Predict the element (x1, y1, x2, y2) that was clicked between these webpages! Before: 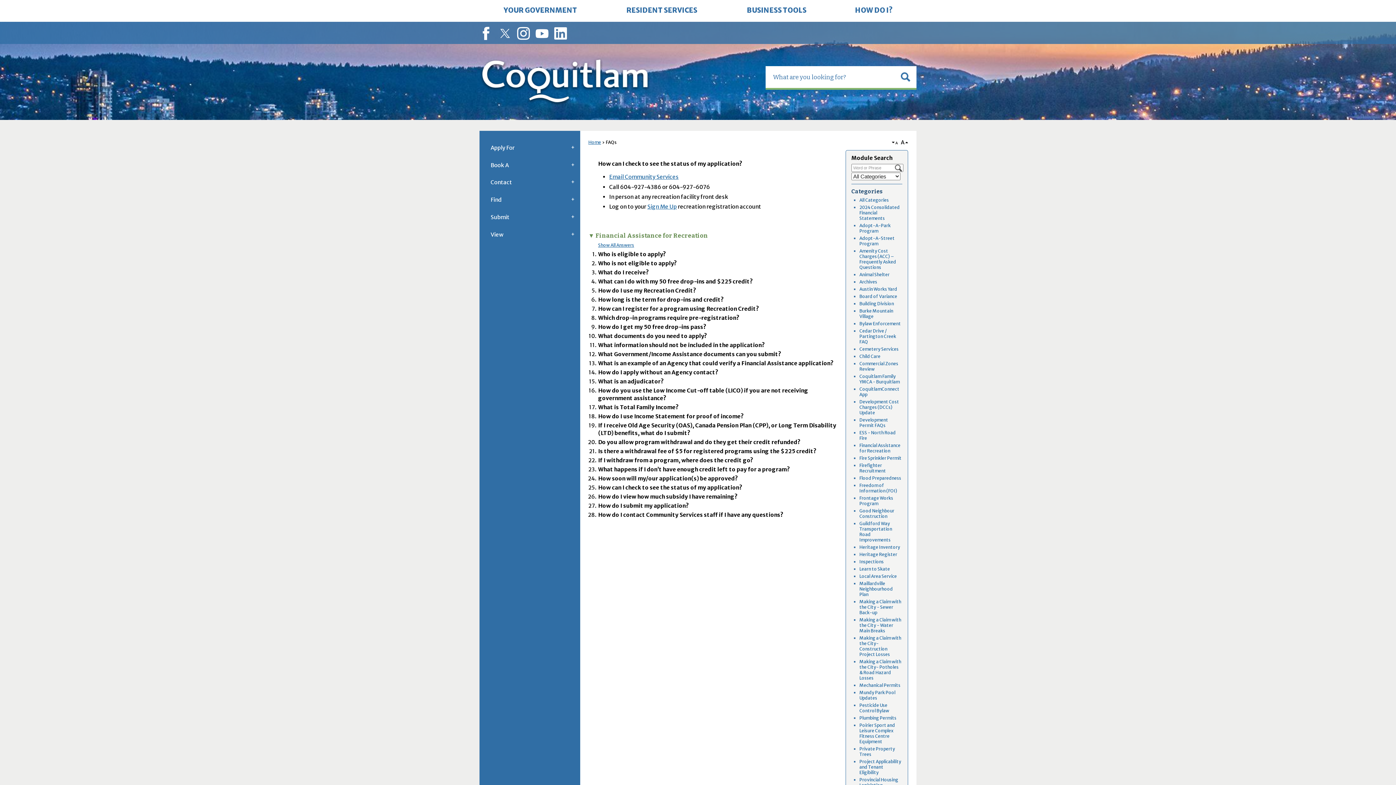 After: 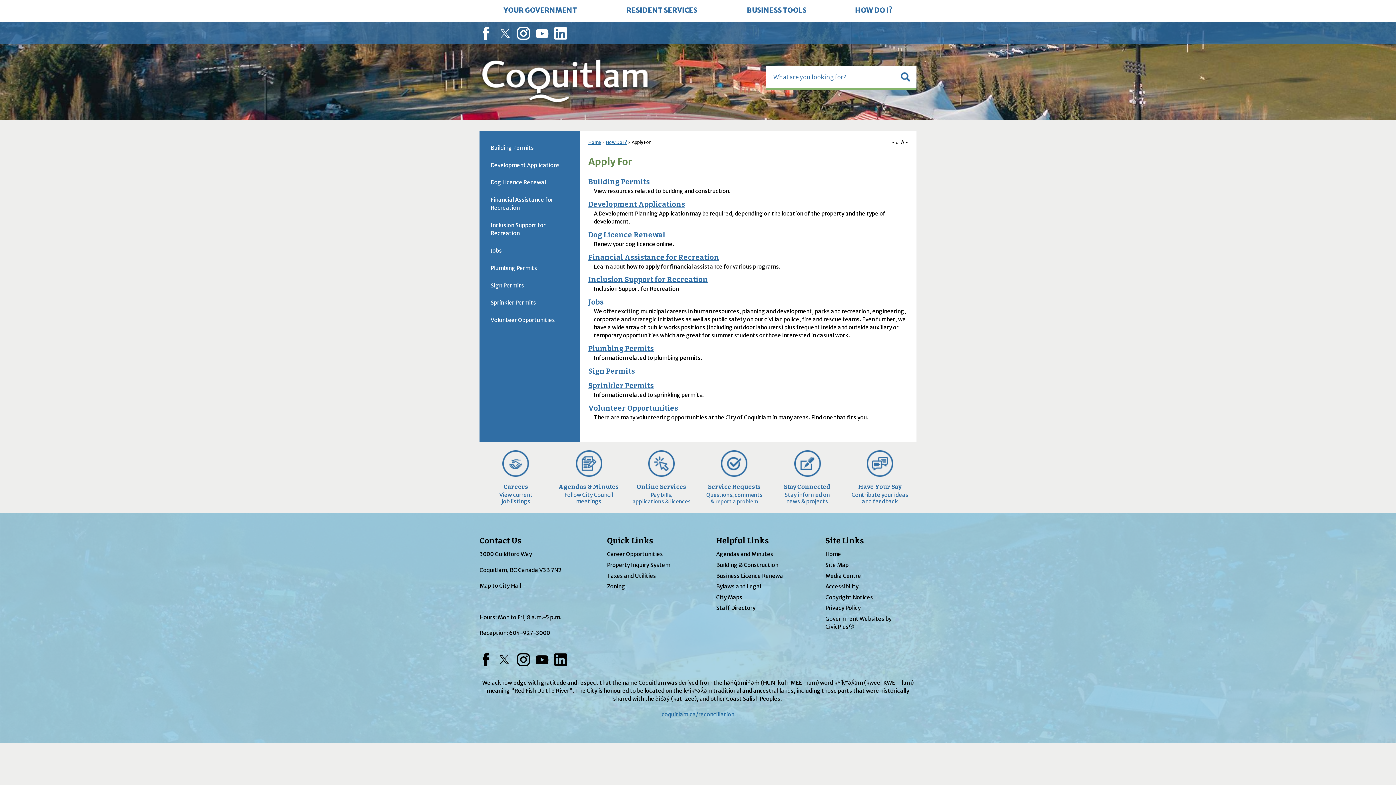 Action: bbox: (479, 139, 580, 156) label: Apply For